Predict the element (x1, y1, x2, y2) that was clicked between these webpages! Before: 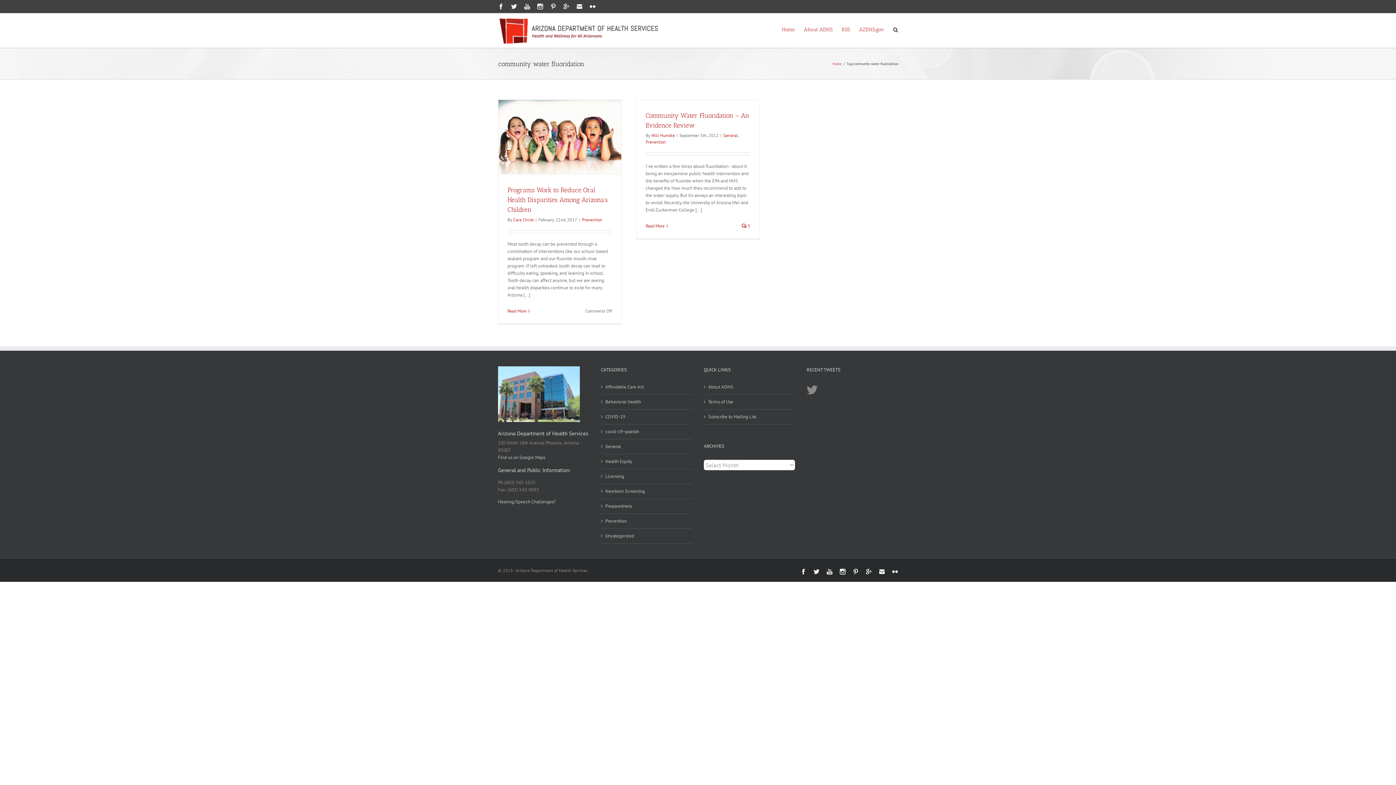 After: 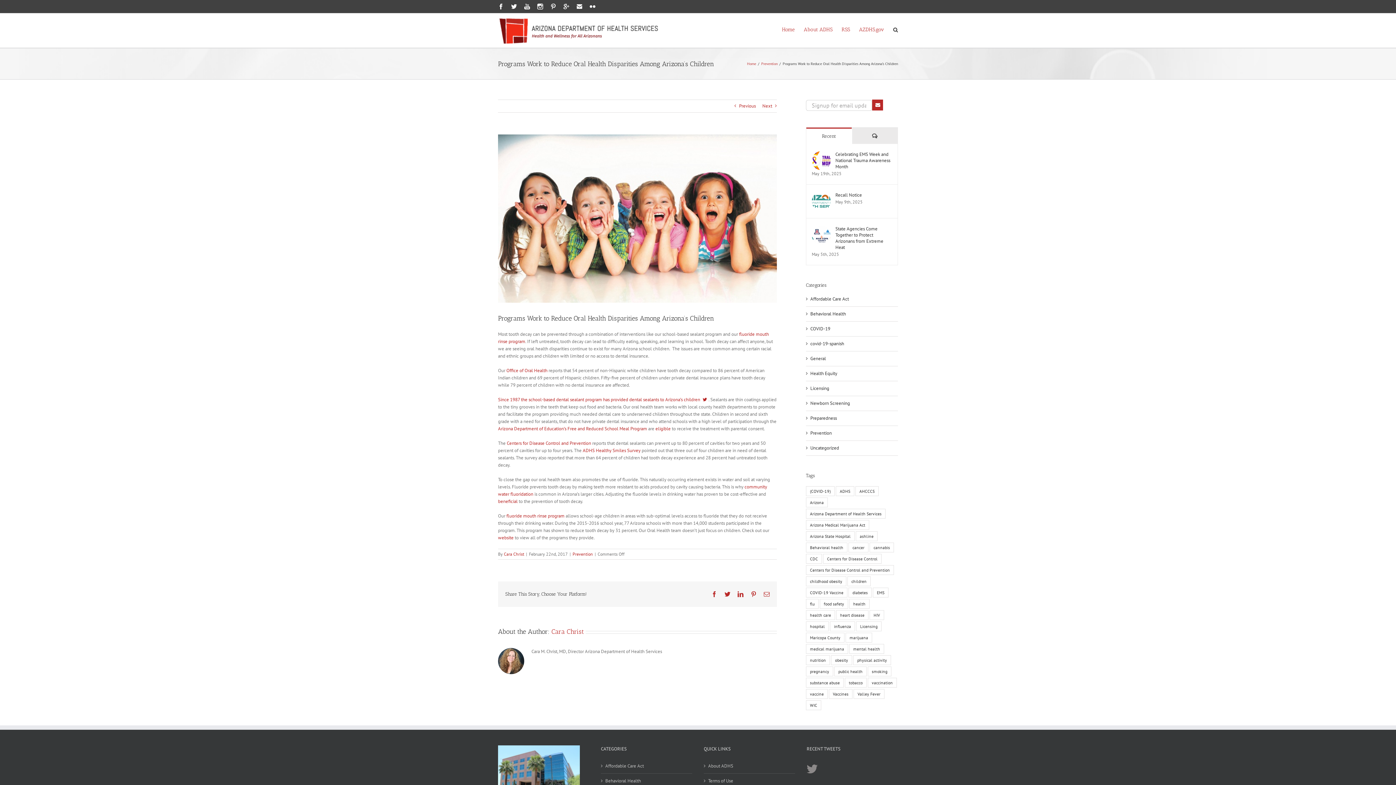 Action: label: Programs Work to Reduce Oral Health Disparities Among Arizona’s Children bbox: (507, 186, 608, 213)